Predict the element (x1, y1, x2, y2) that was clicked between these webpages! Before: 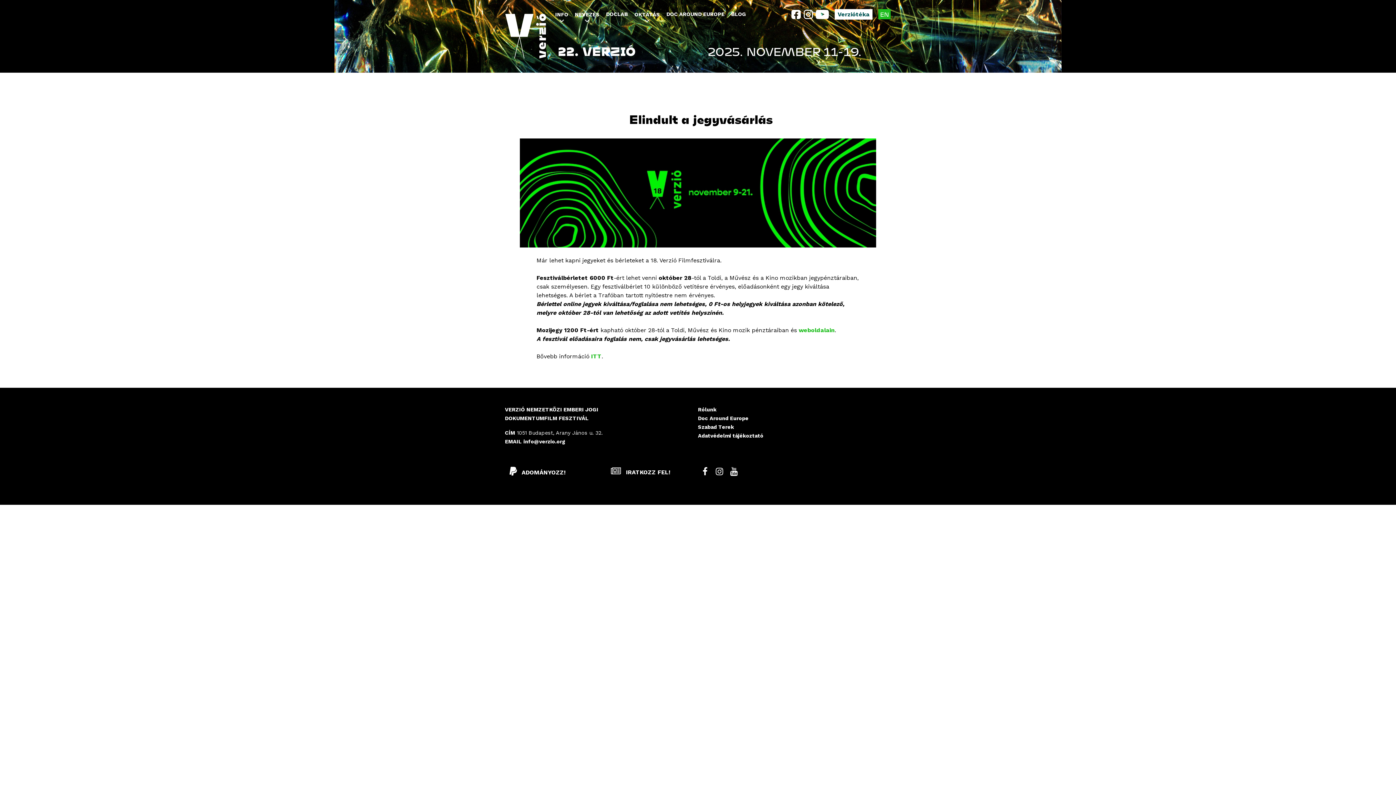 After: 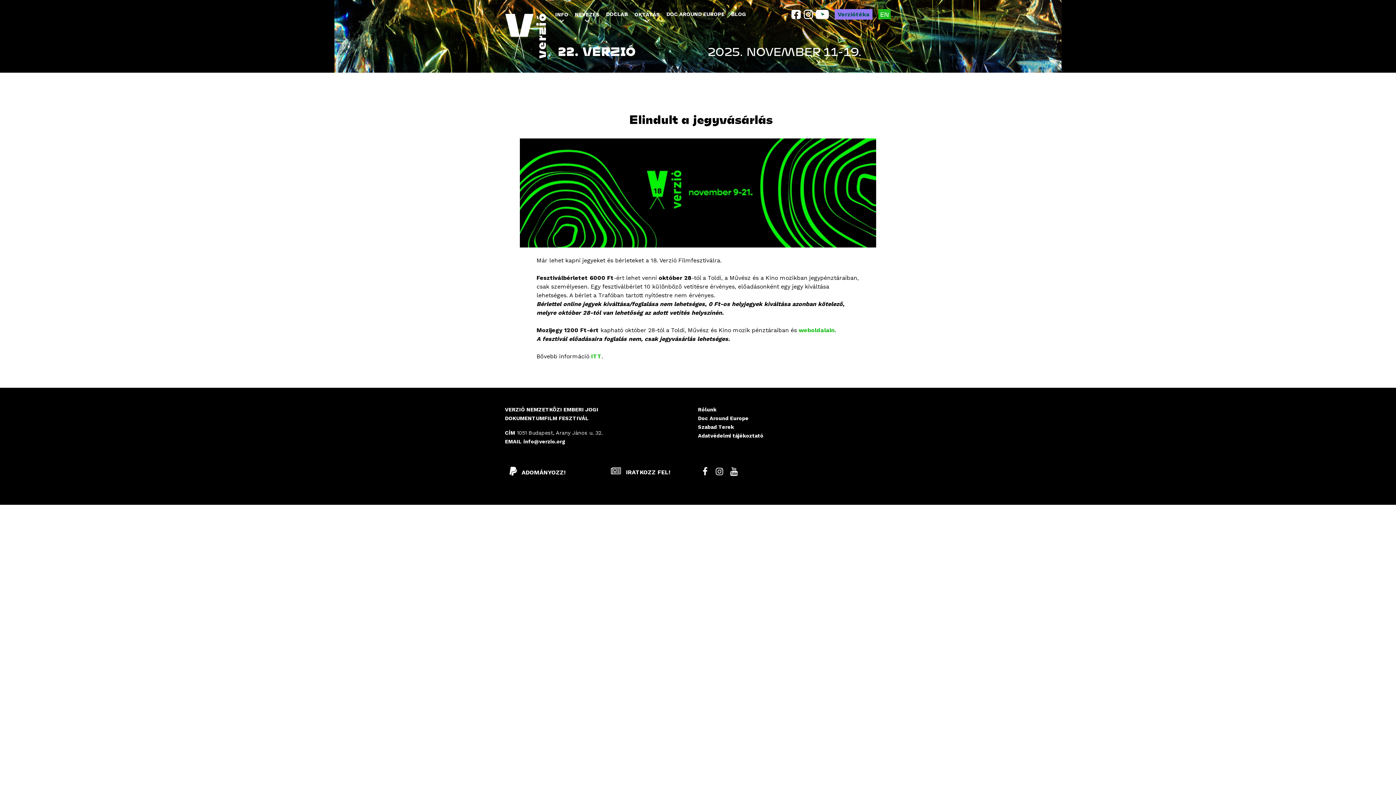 Action: bbox: (834, 9, 872, 19) label: Verziótéka